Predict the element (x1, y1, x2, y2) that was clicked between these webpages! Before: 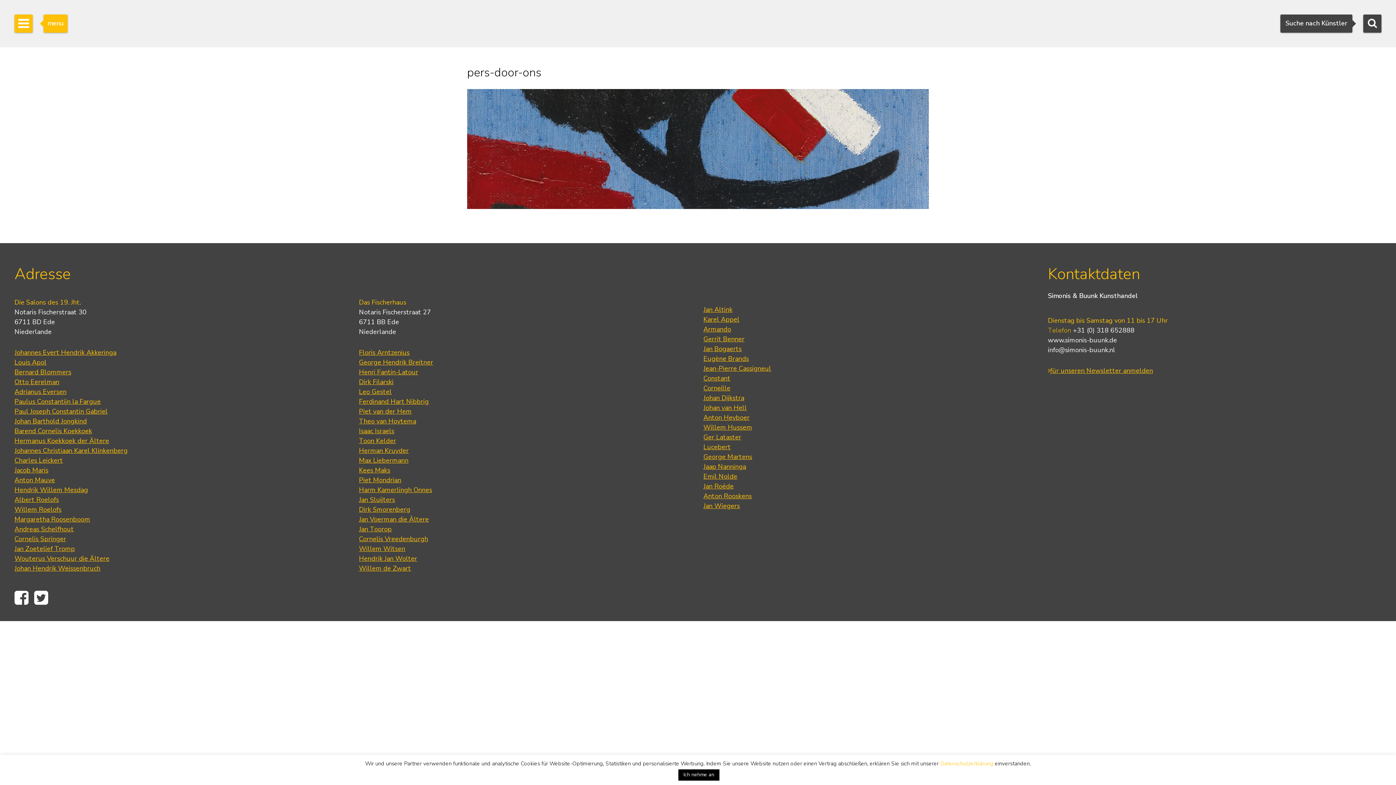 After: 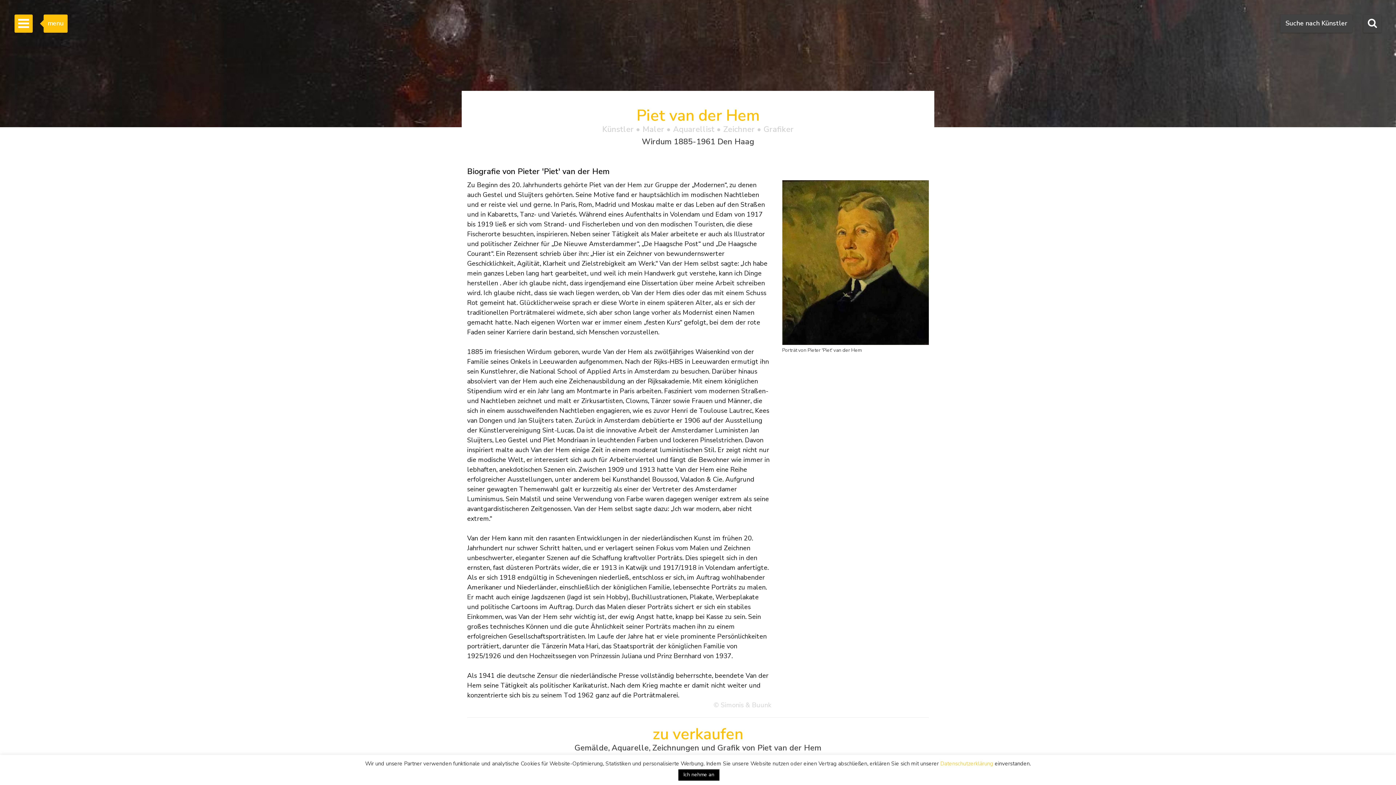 Action: bbox: (359, 407, 411, 415) label: Piet van der Hem